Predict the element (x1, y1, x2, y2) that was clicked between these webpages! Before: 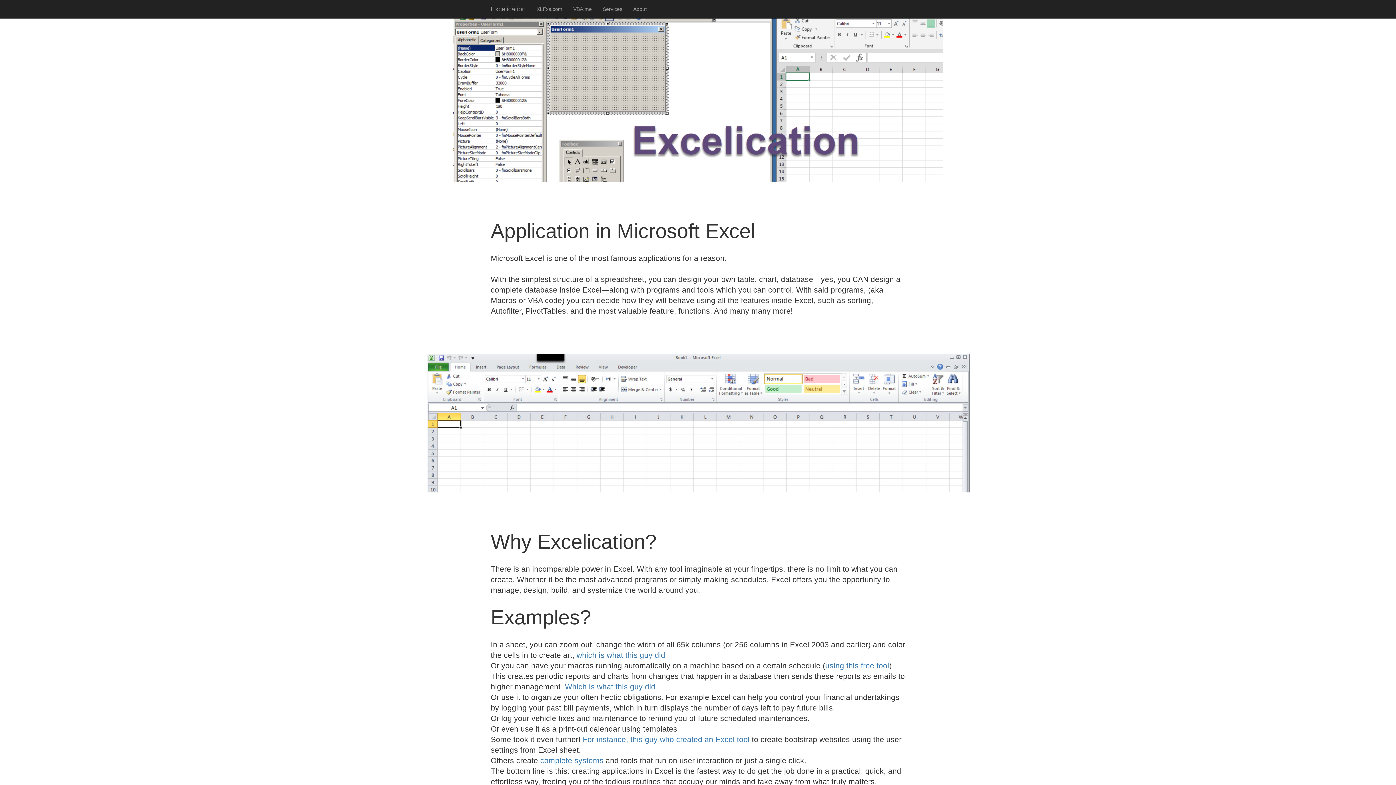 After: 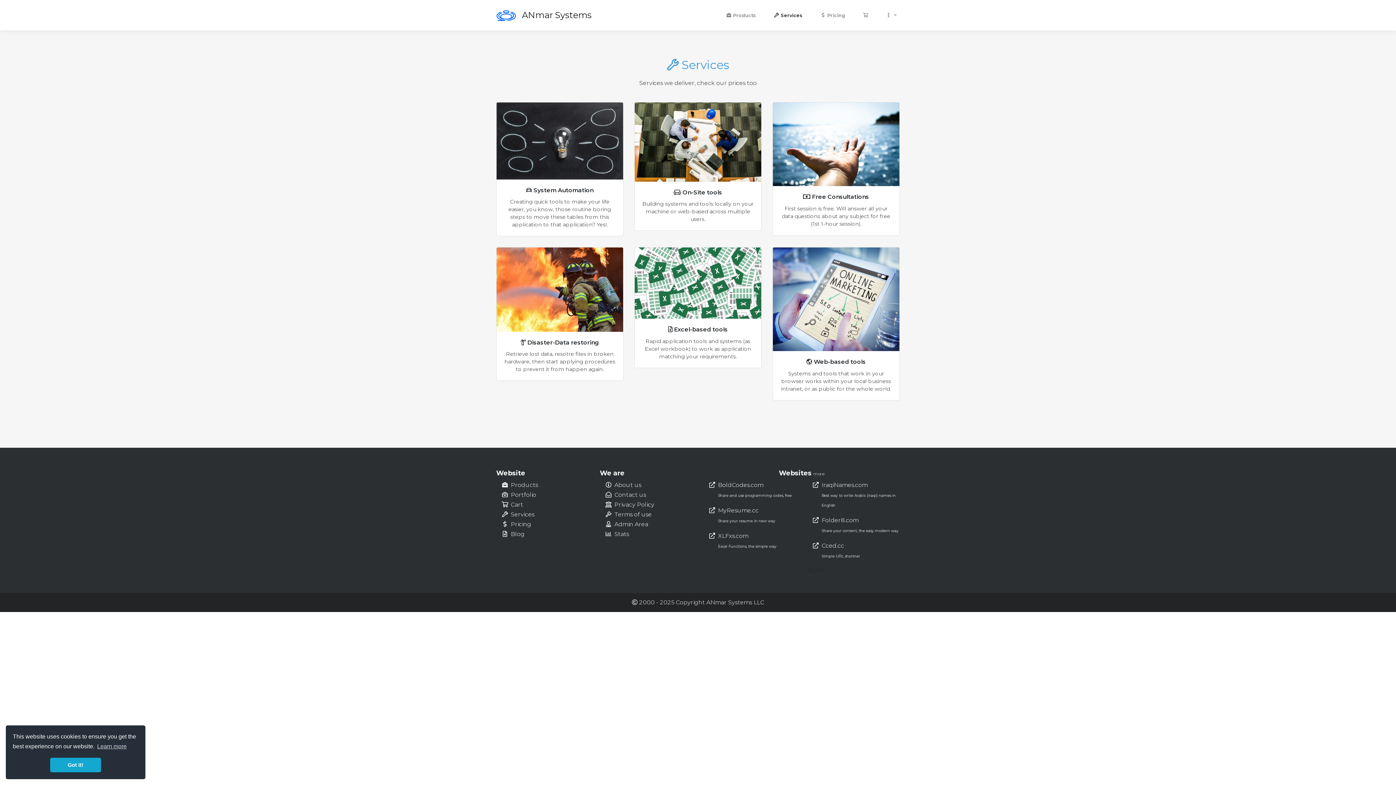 Action: label: Services bbox: (597, 0, 628, 18)